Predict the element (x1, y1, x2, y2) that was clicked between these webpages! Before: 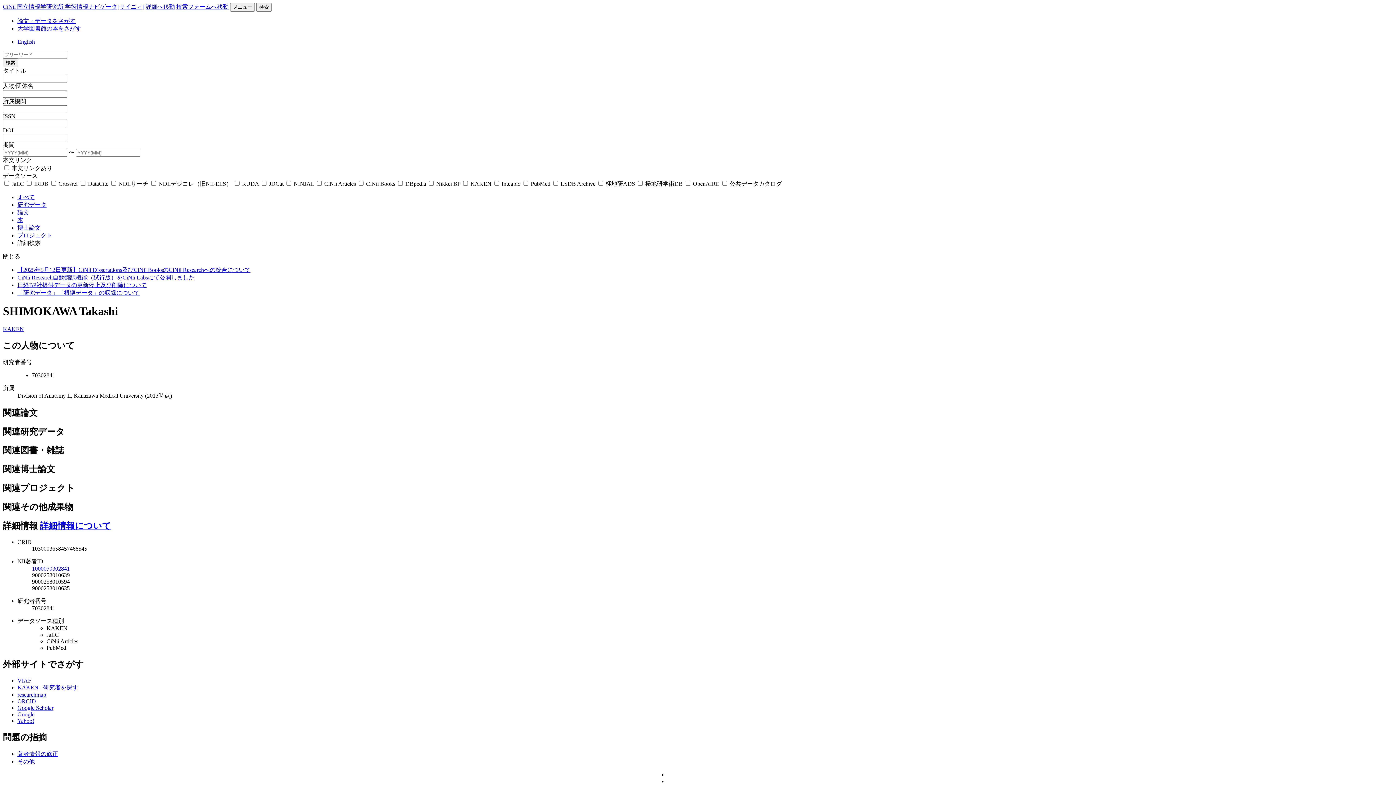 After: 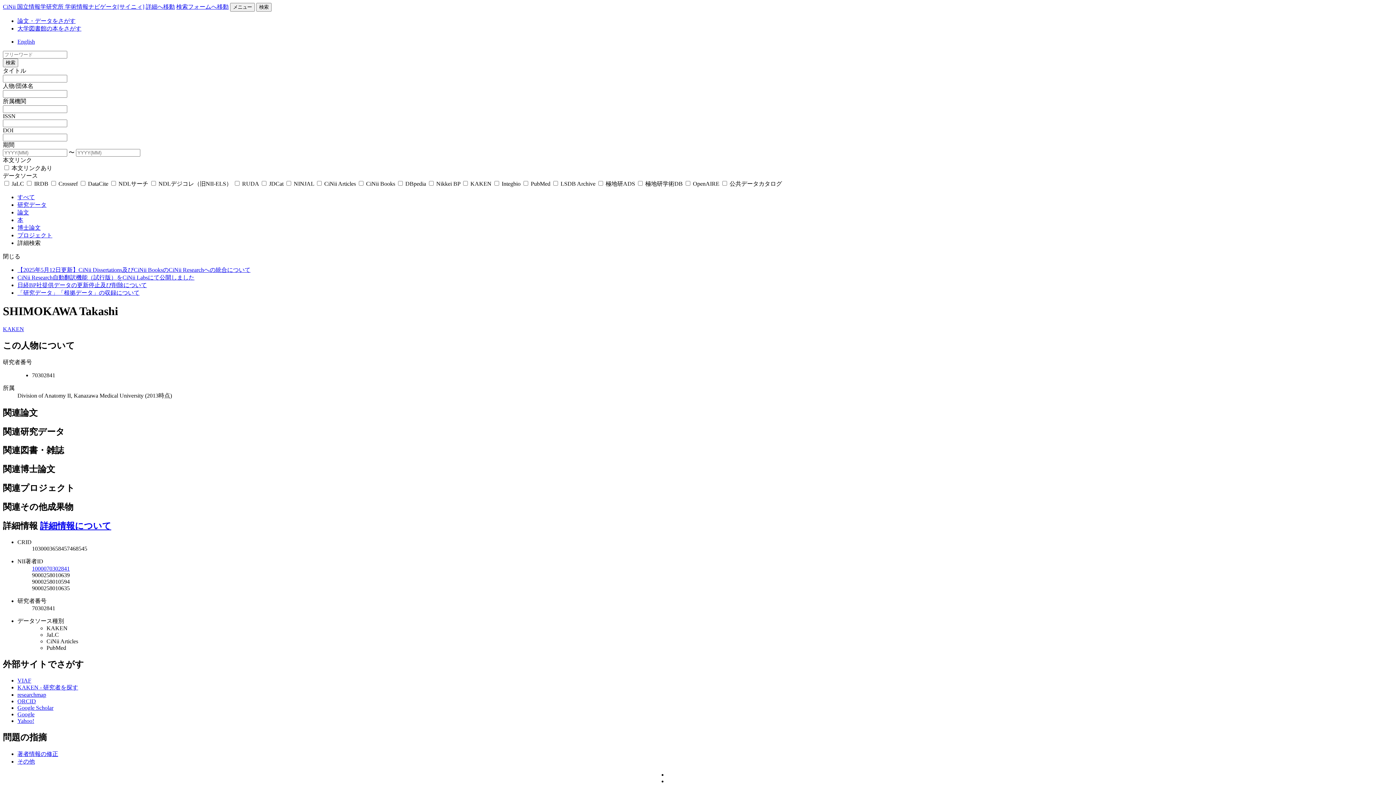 Action: label: 1000070302841 bbox: (32, 565, 69, 571)